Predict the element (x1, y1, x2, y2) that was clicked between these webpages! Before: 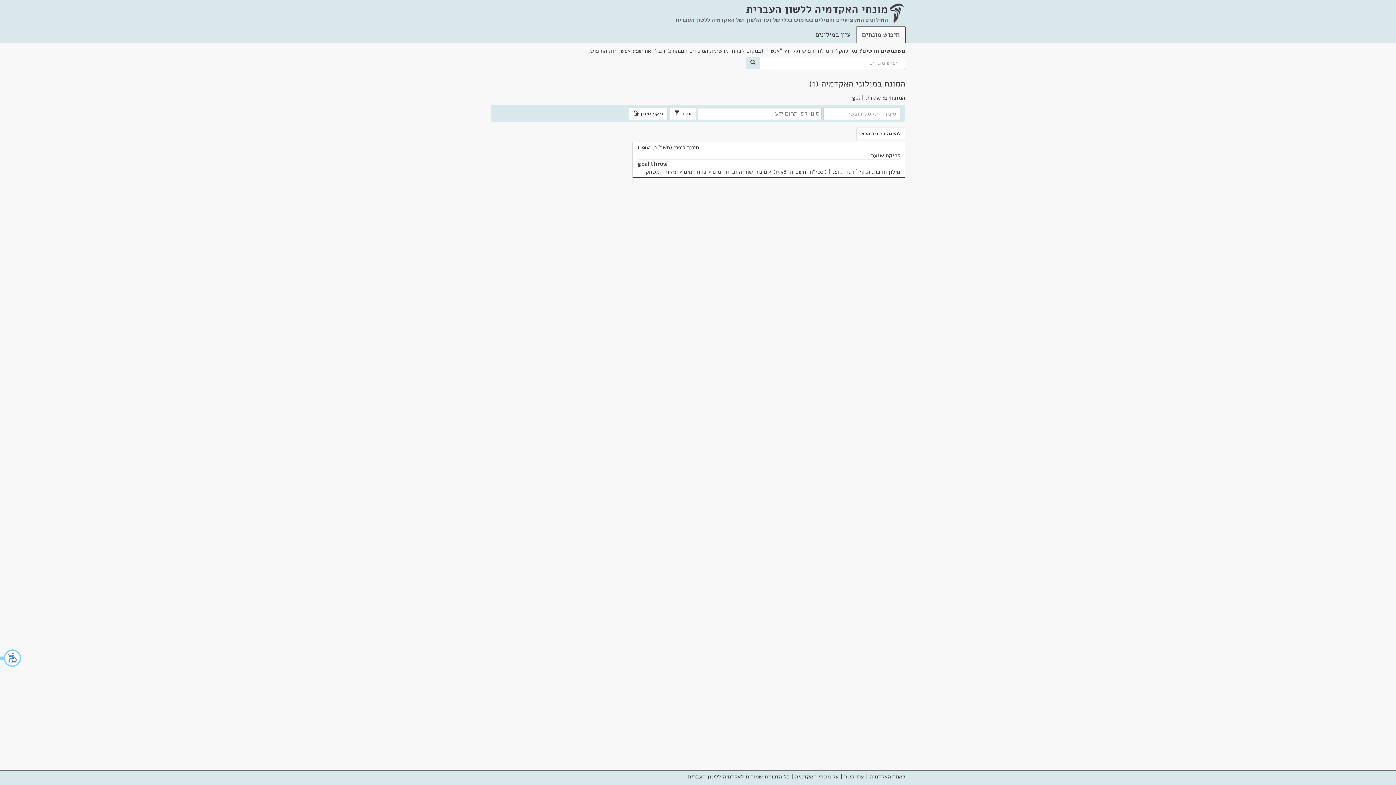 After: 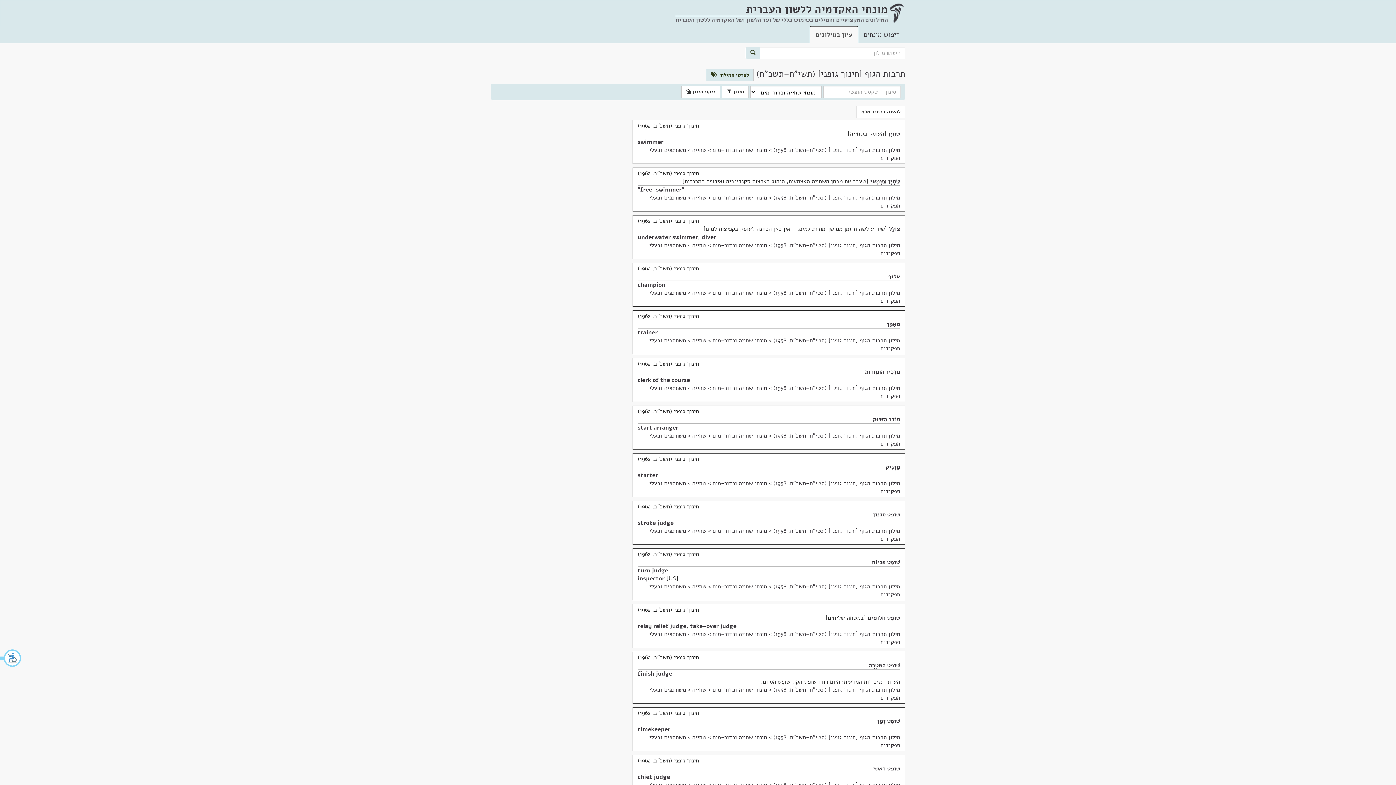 Action: bbox: (645, 168, 767, 176) label: מונחי שחייה וכדור-מים > כדור-מים > תיאור המשחק